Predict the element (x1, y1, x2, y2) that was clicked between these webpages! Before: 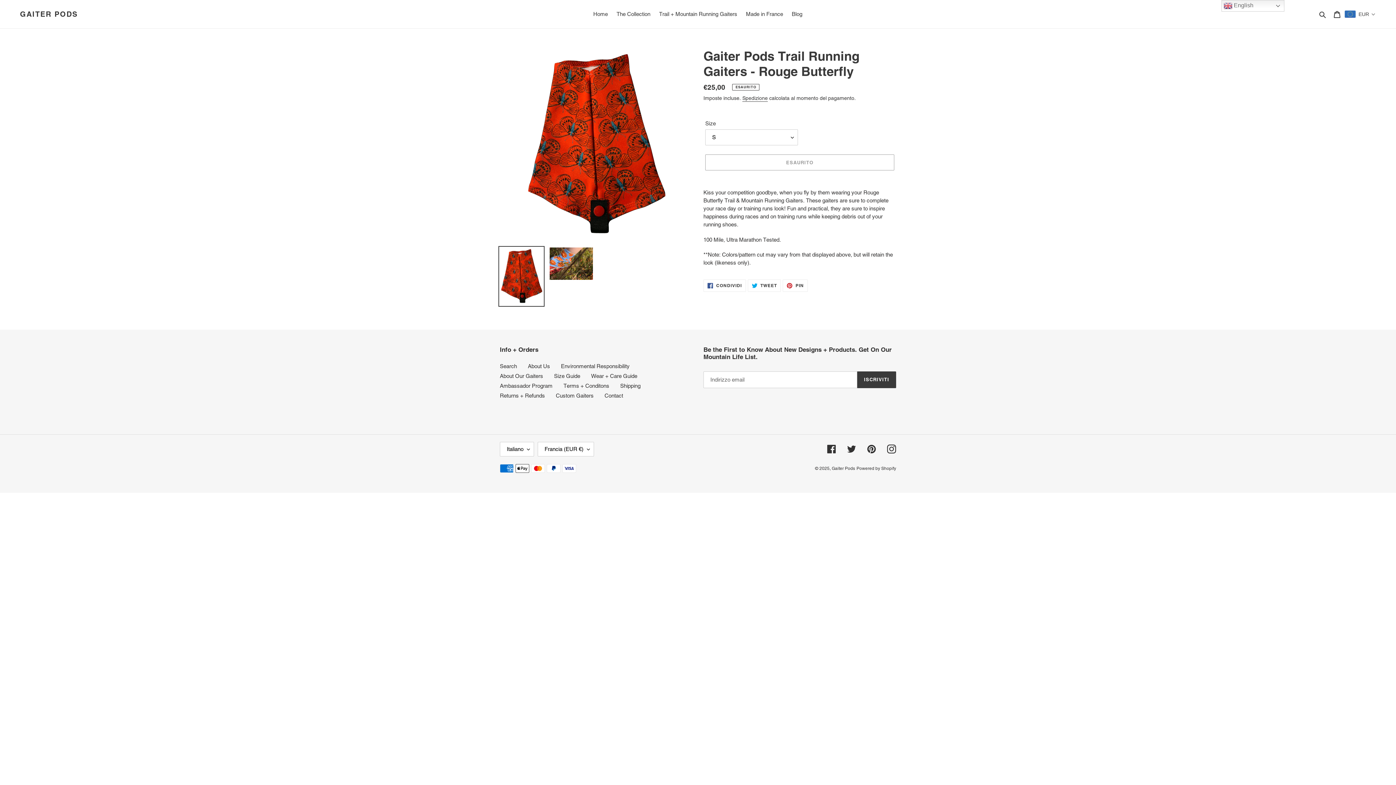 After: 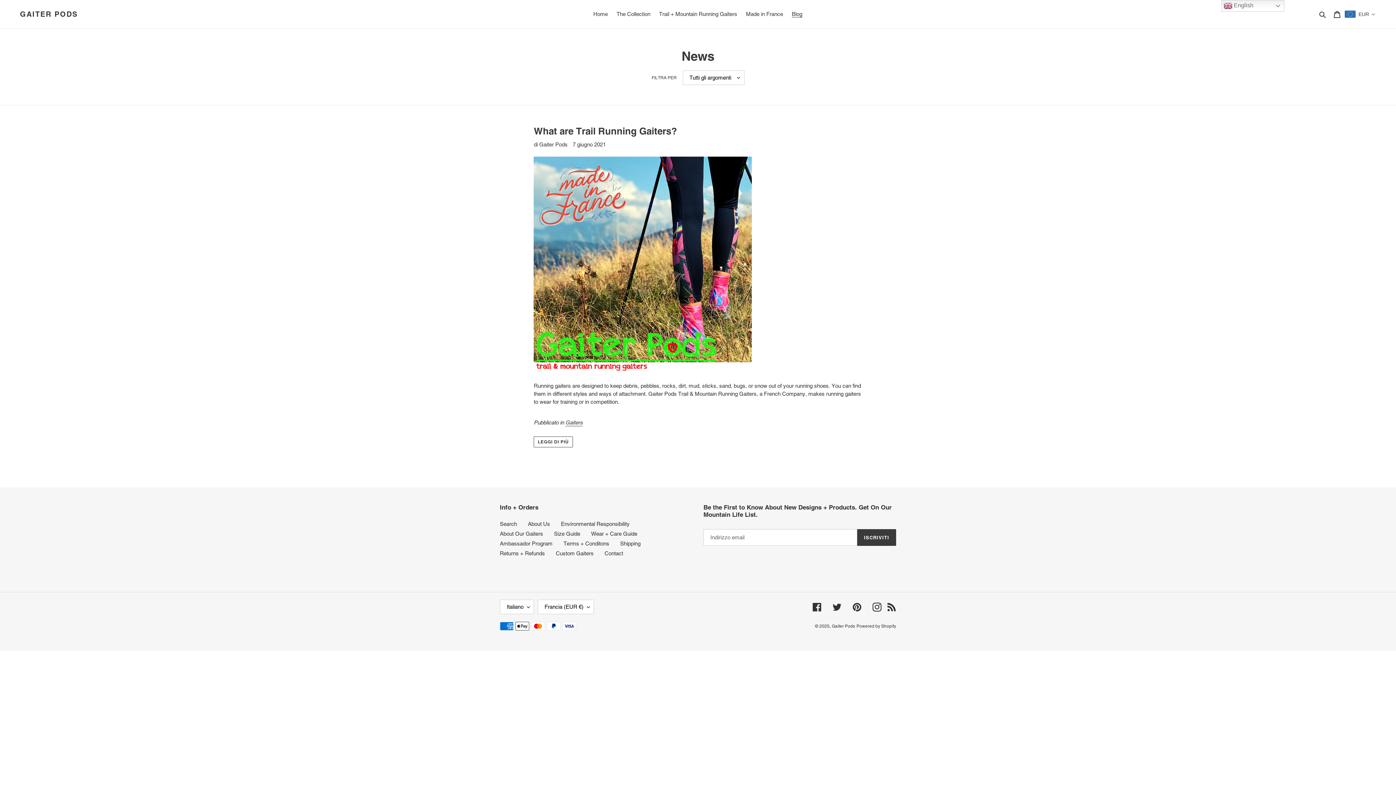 Action: label: Blog bbox: (788, 9, 806, 19)